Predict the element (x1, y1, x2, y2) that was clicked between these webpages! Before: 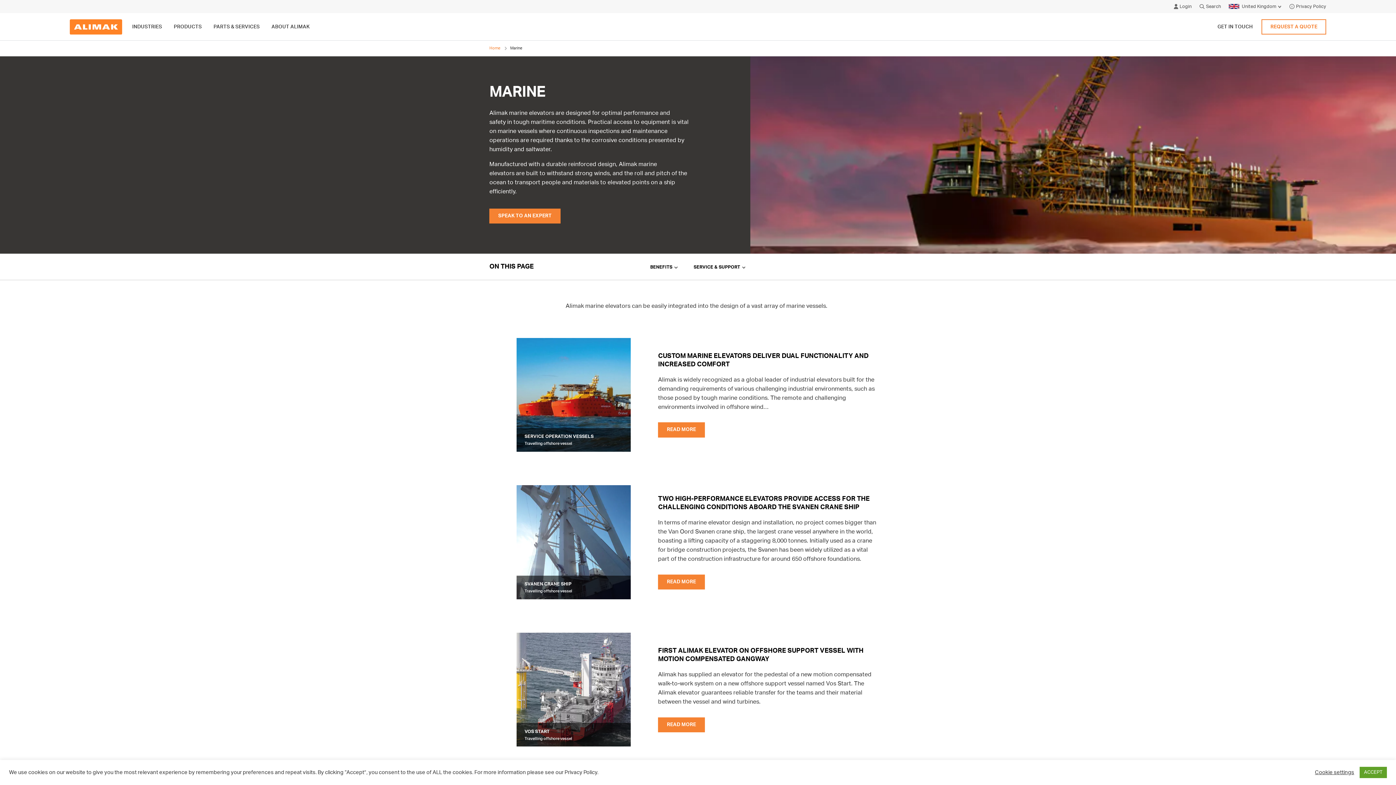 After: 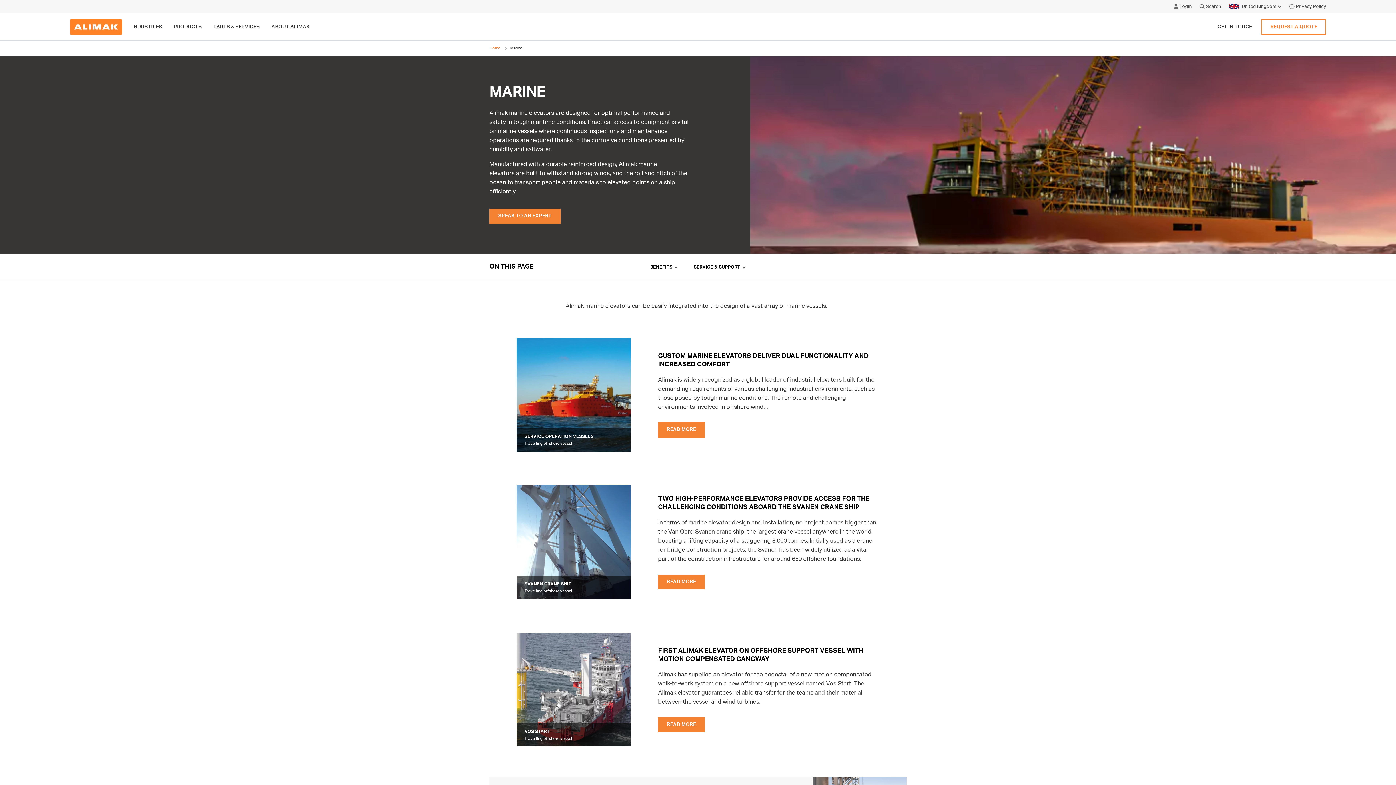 Action: label: ACCEPT bbox: (1360, 767, 1387, 778)